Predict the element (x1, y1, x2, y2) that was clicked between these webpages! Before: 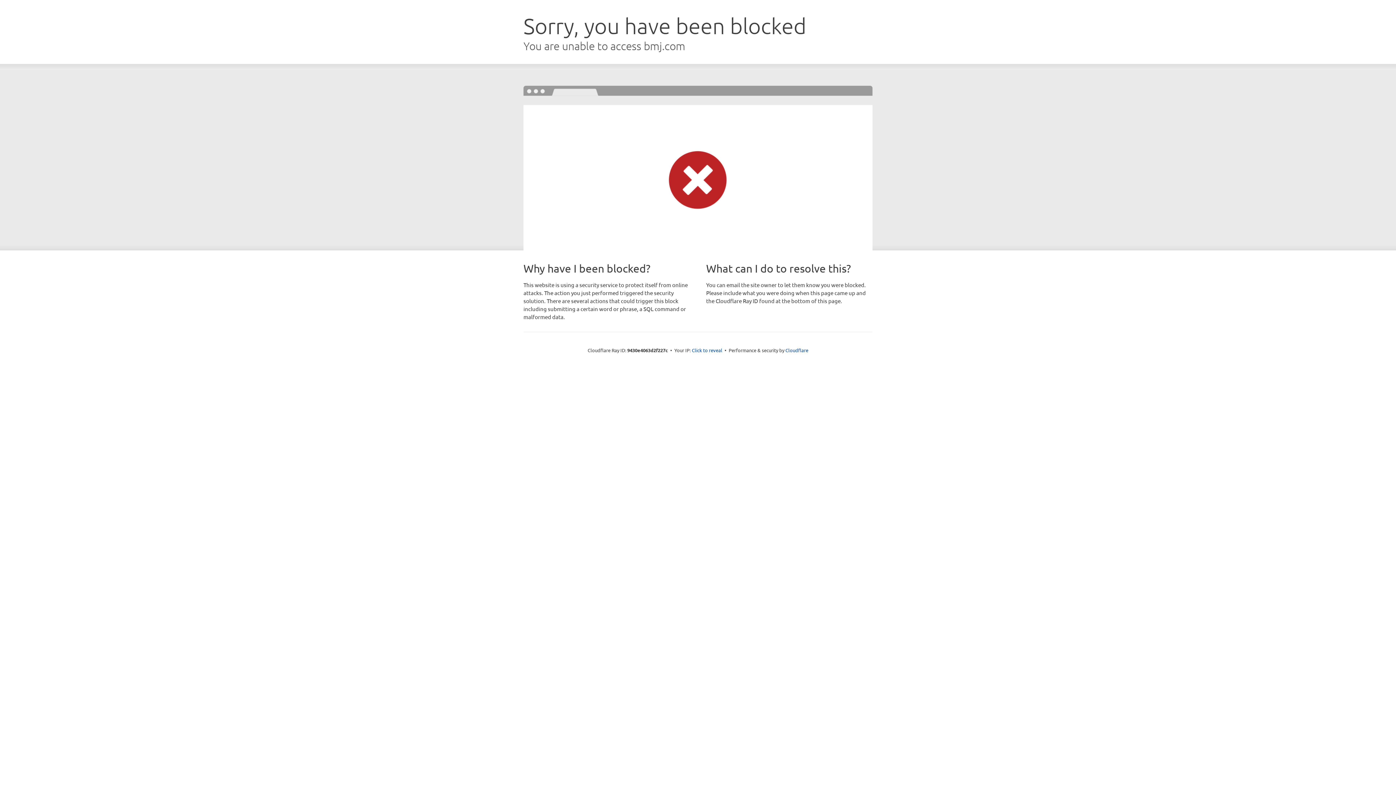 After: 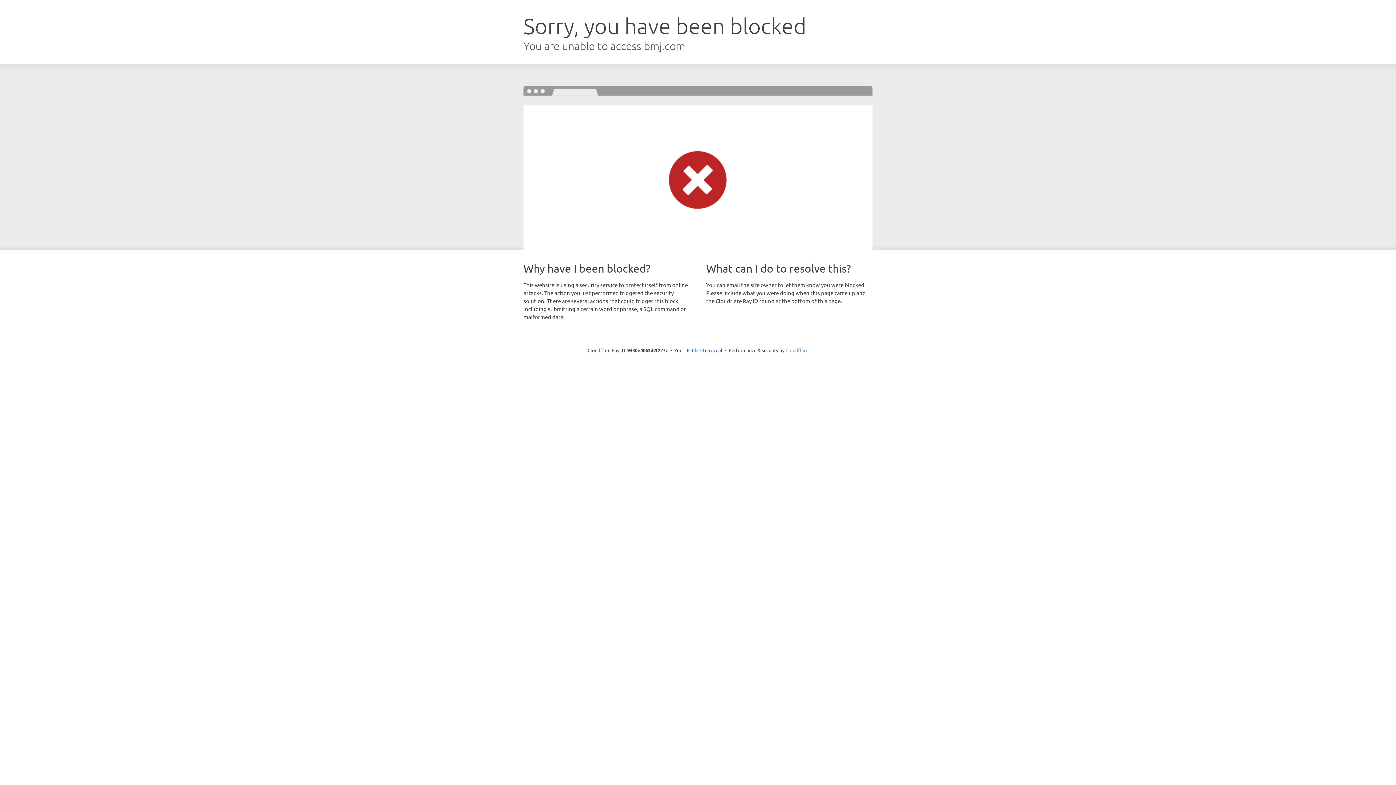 Action: label: Cloudflare bbox: (785, 347, 808, 353)